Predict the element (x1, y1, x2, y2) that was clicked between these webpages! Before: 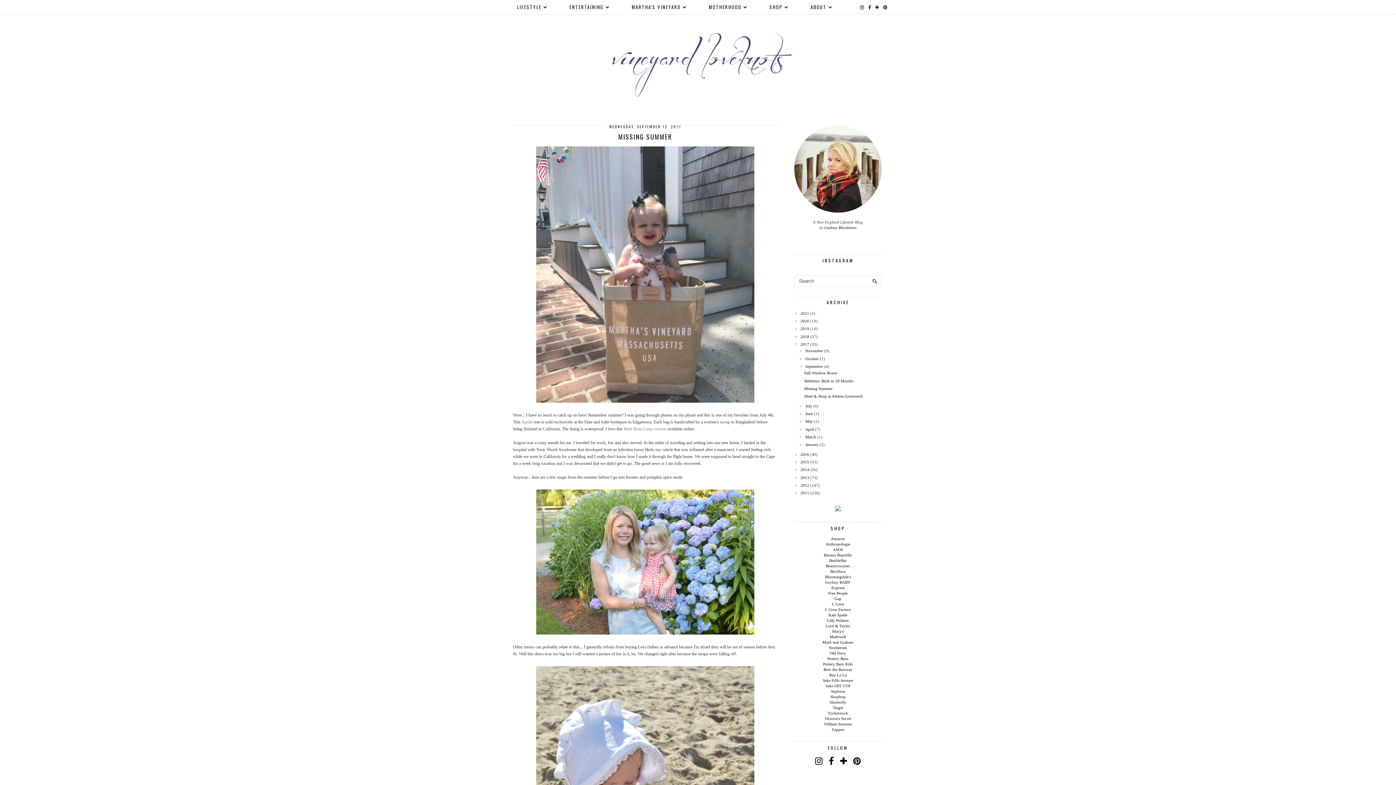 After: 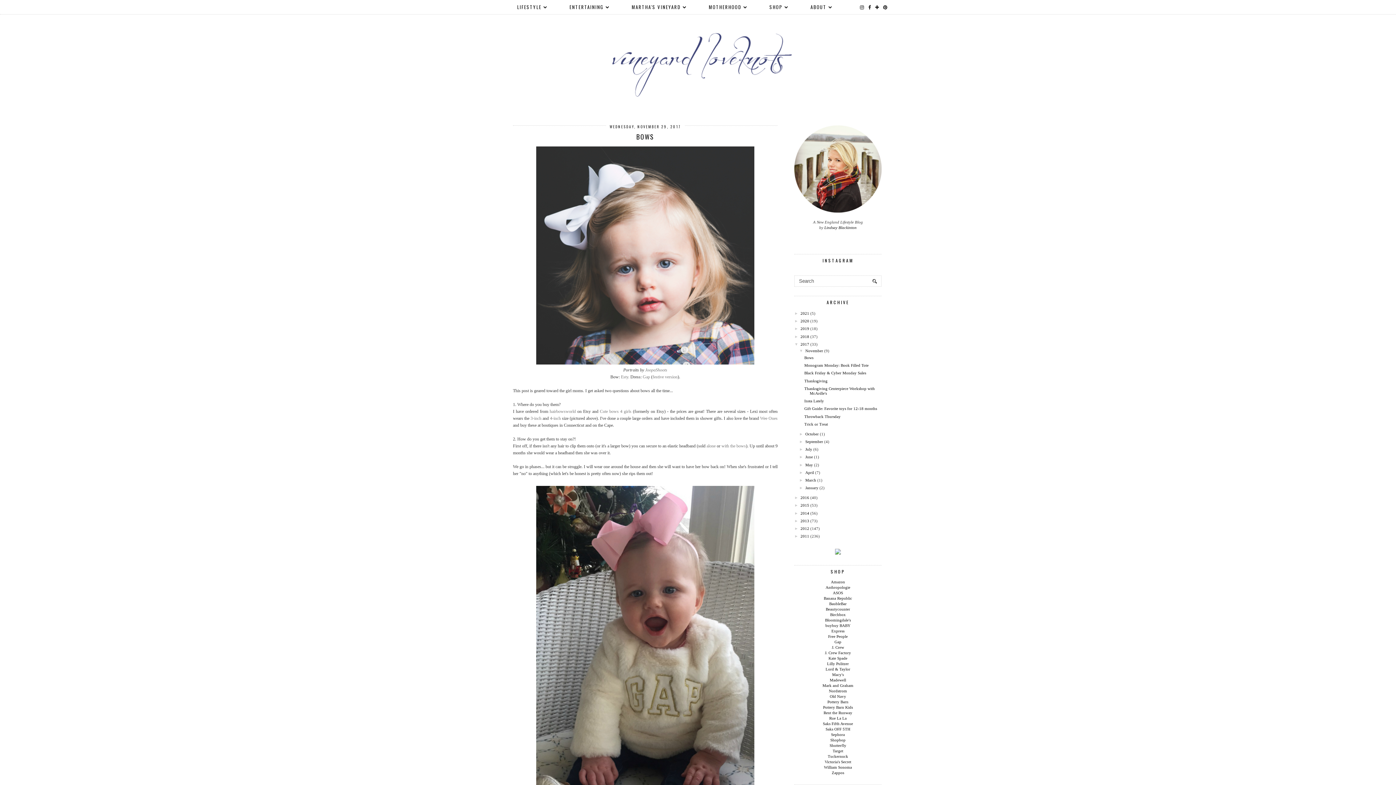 Action: label: 2017 bbox: (800, 342, 809, 346)